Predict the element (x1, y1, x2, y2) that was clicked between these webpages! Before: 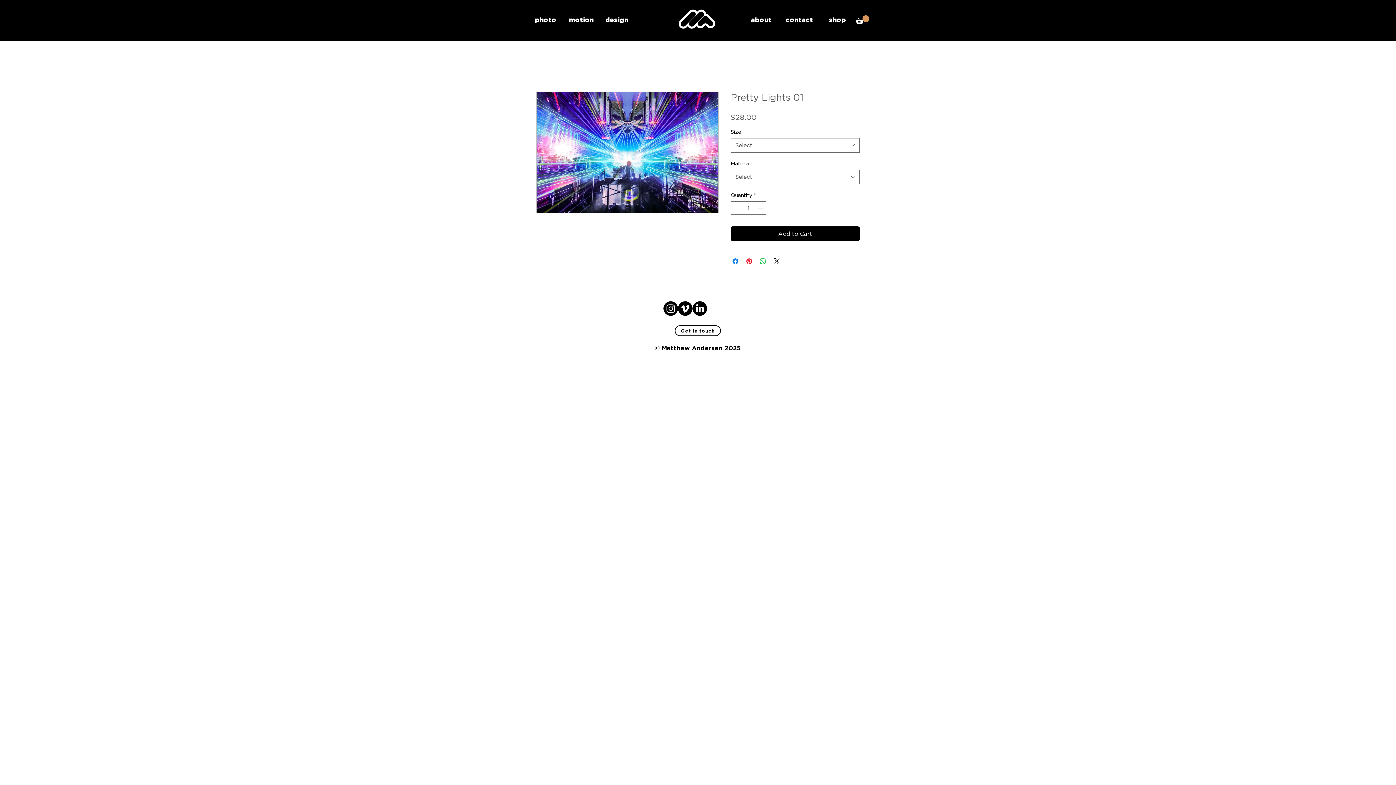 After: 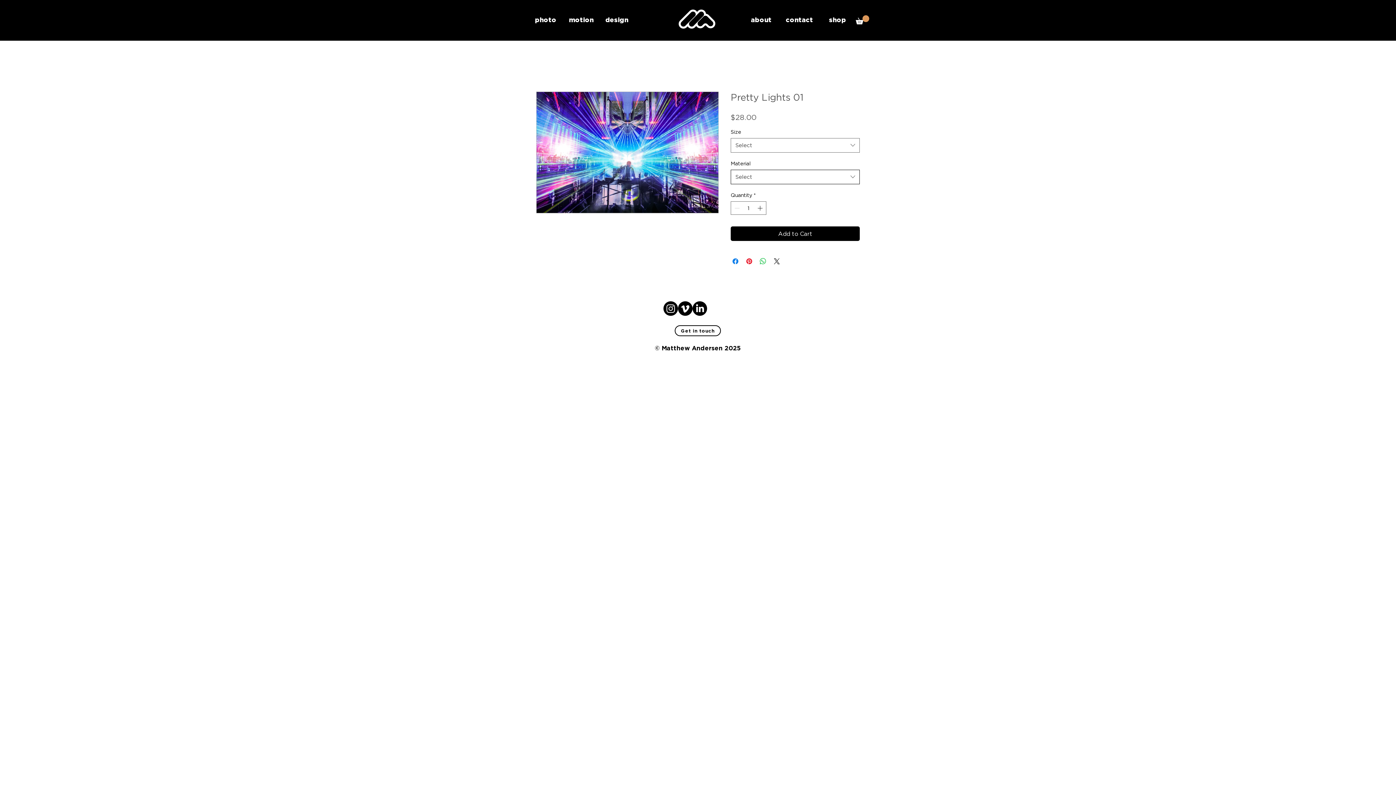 Action: label: Select bbox: (730, 169, 860, 184)